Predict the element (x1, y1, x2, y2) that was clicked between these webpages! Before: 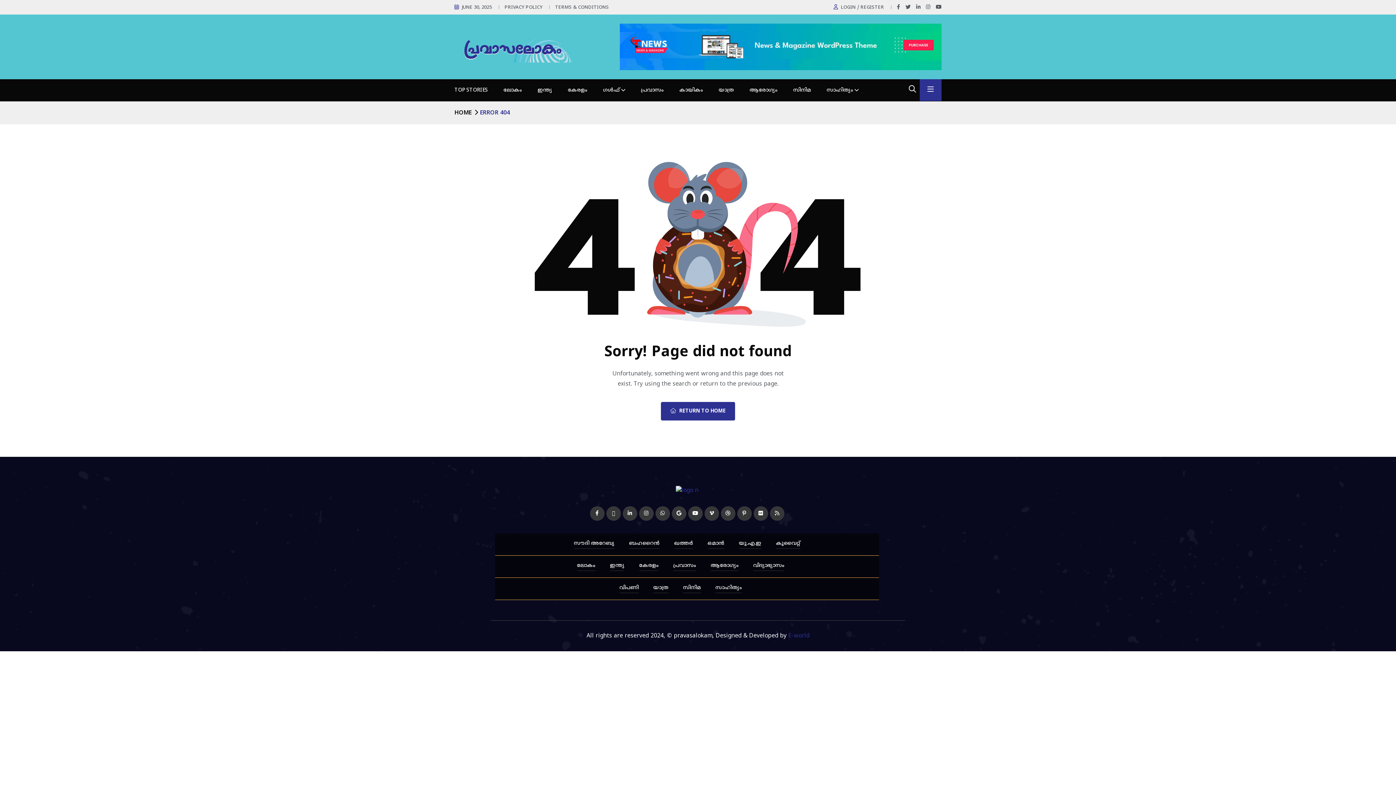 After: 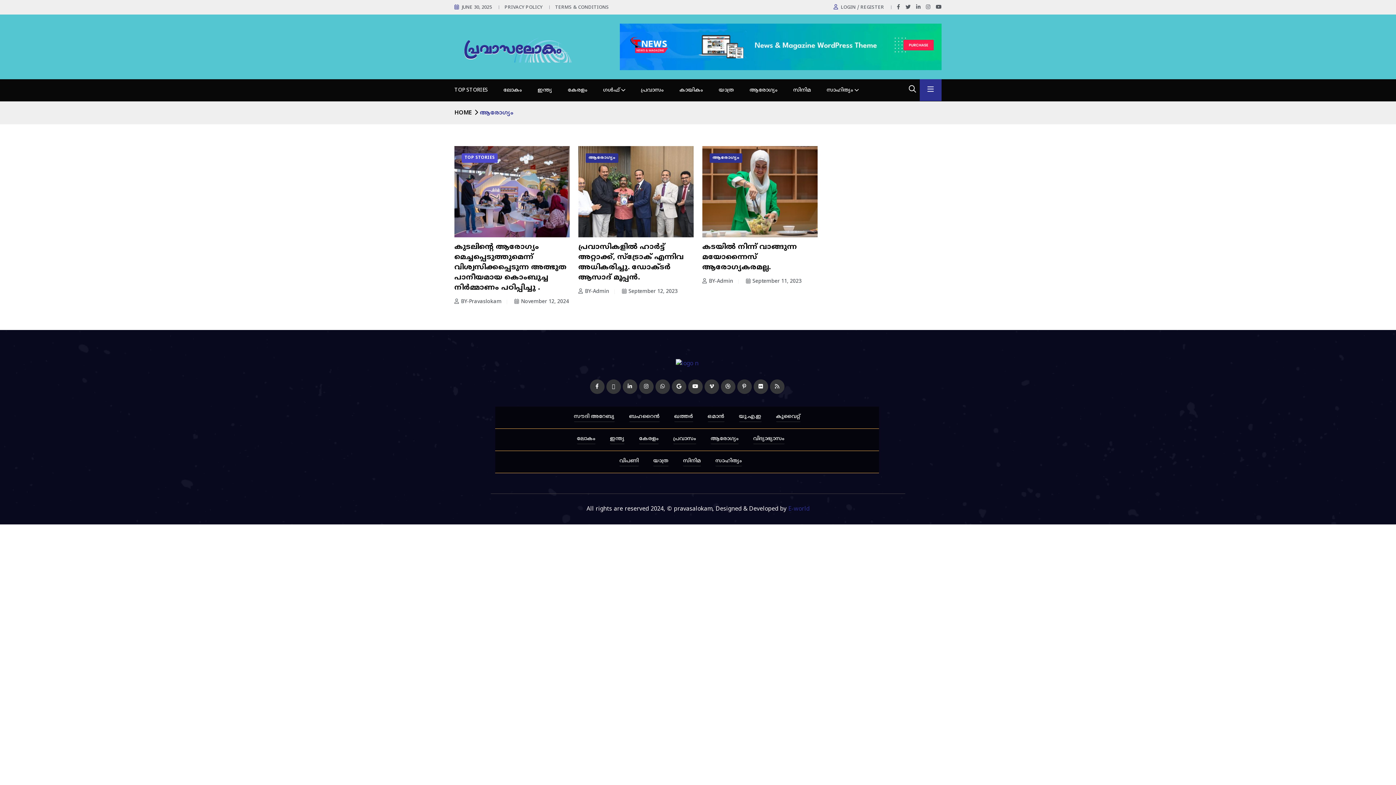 Action: label: ആരോഗ്യം bbox: (710, 563, 738, 569)